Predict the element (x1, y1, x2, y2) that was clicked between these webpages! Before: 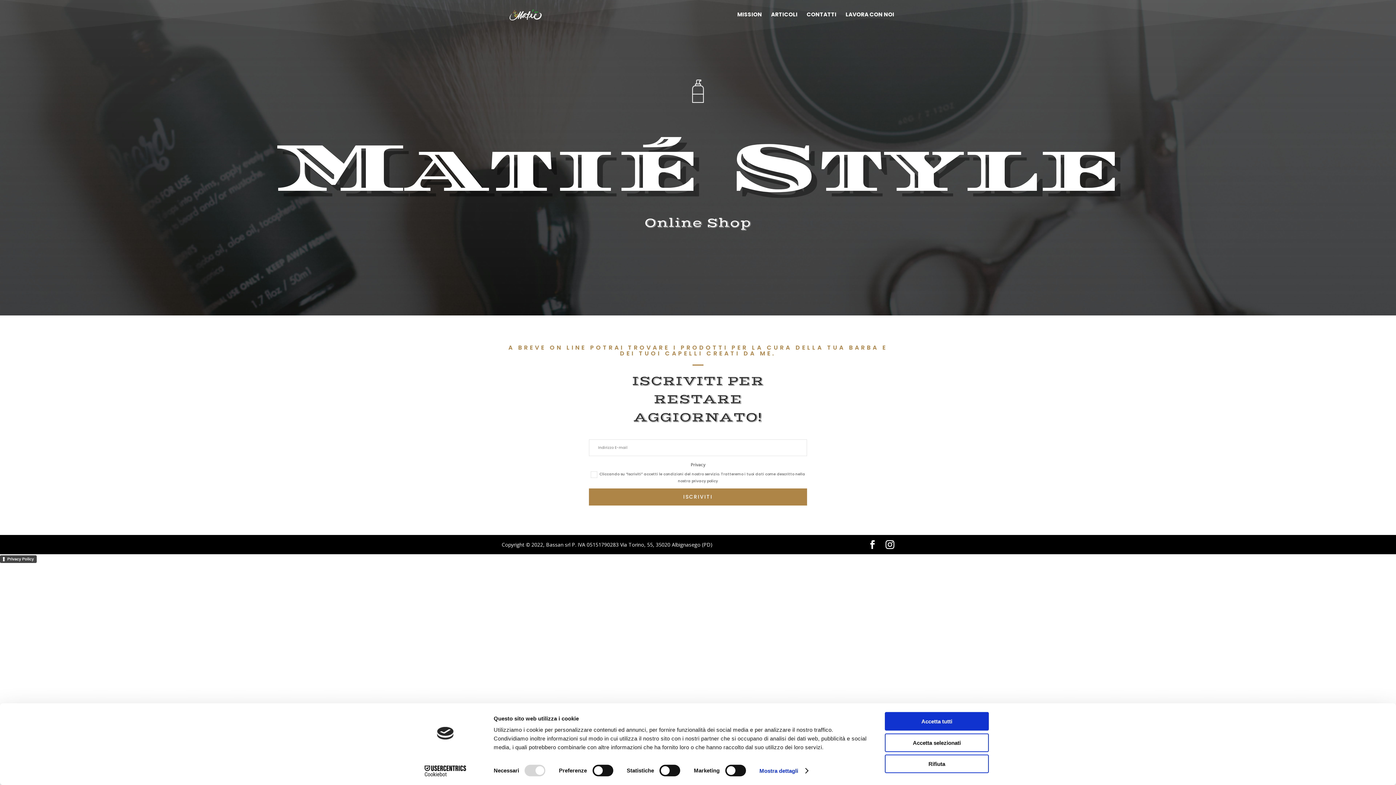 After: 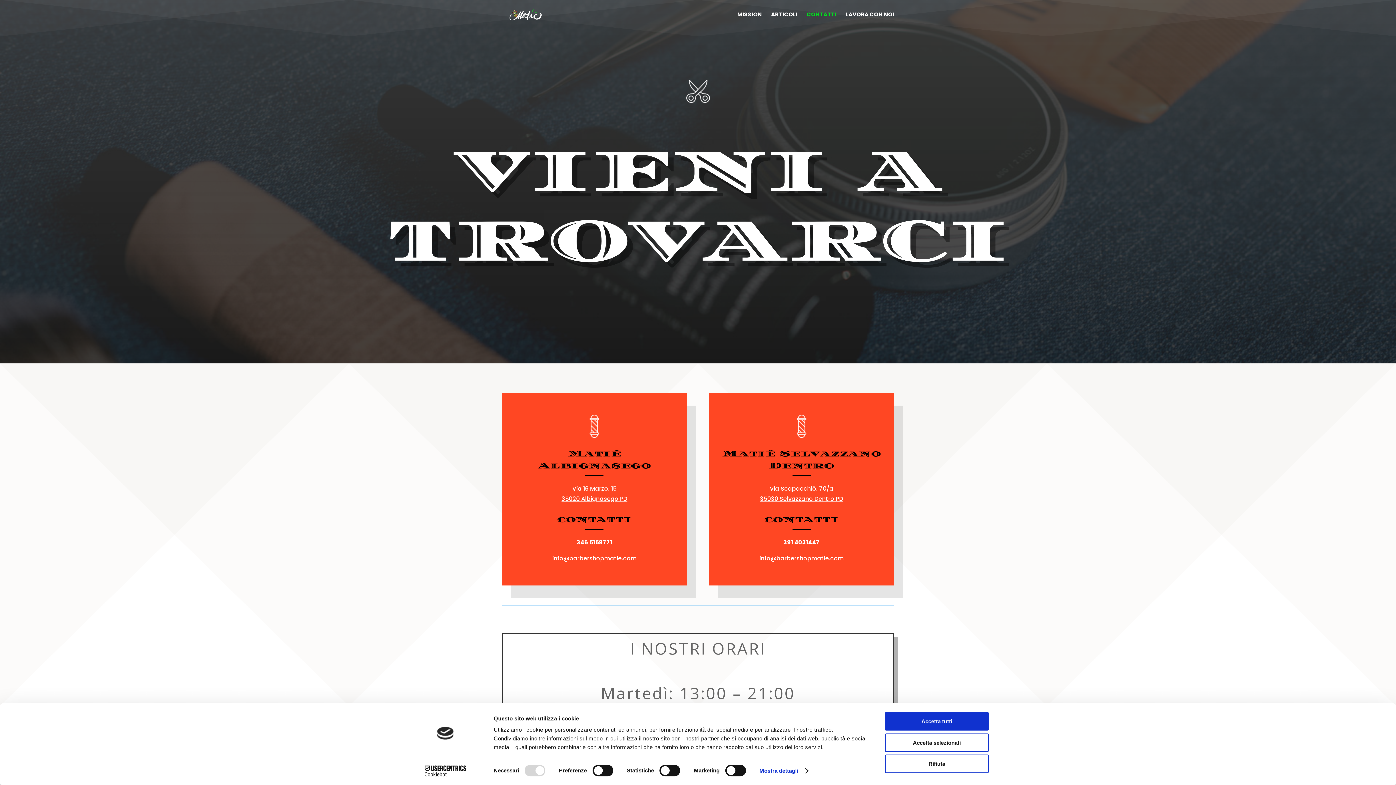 Action: bbox: (806, 12, 836, 29) label: CONTATTI